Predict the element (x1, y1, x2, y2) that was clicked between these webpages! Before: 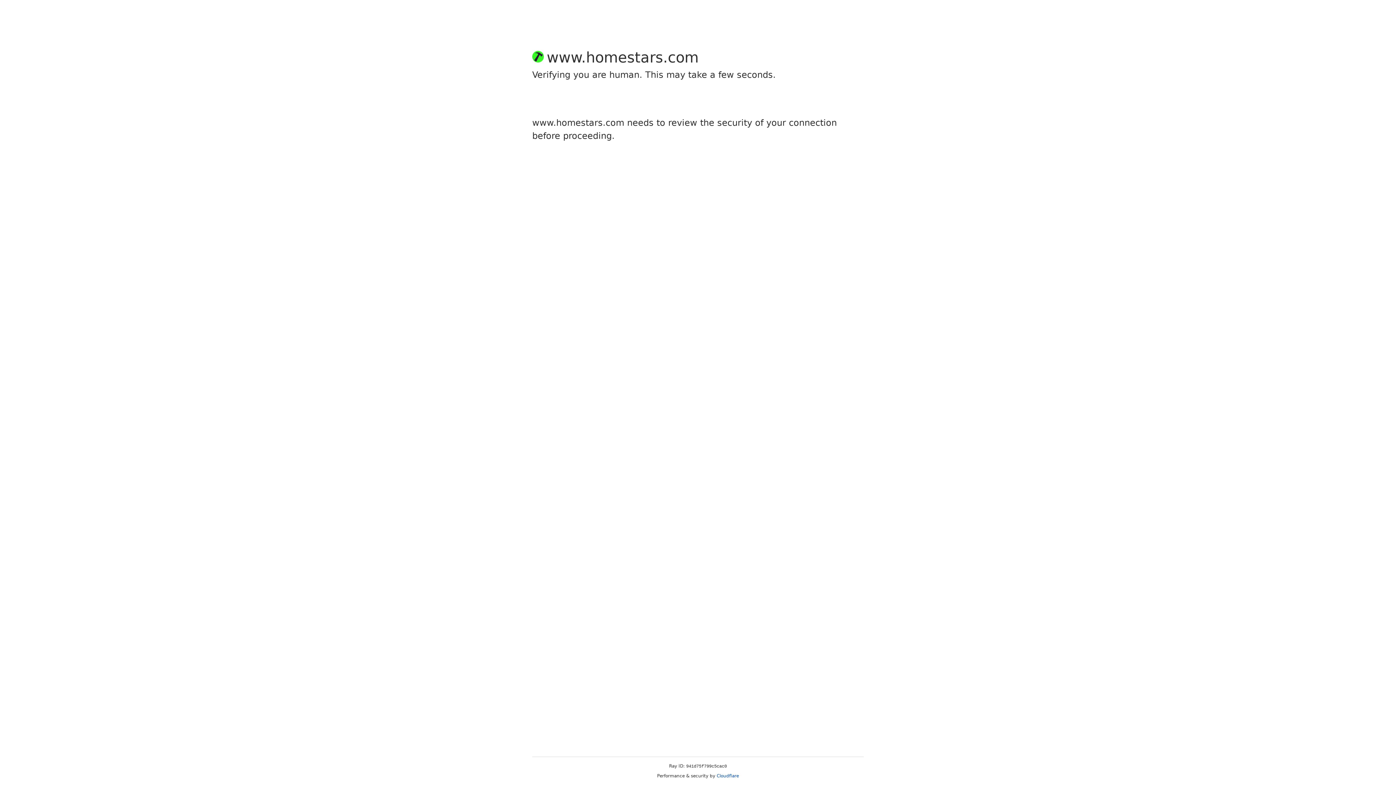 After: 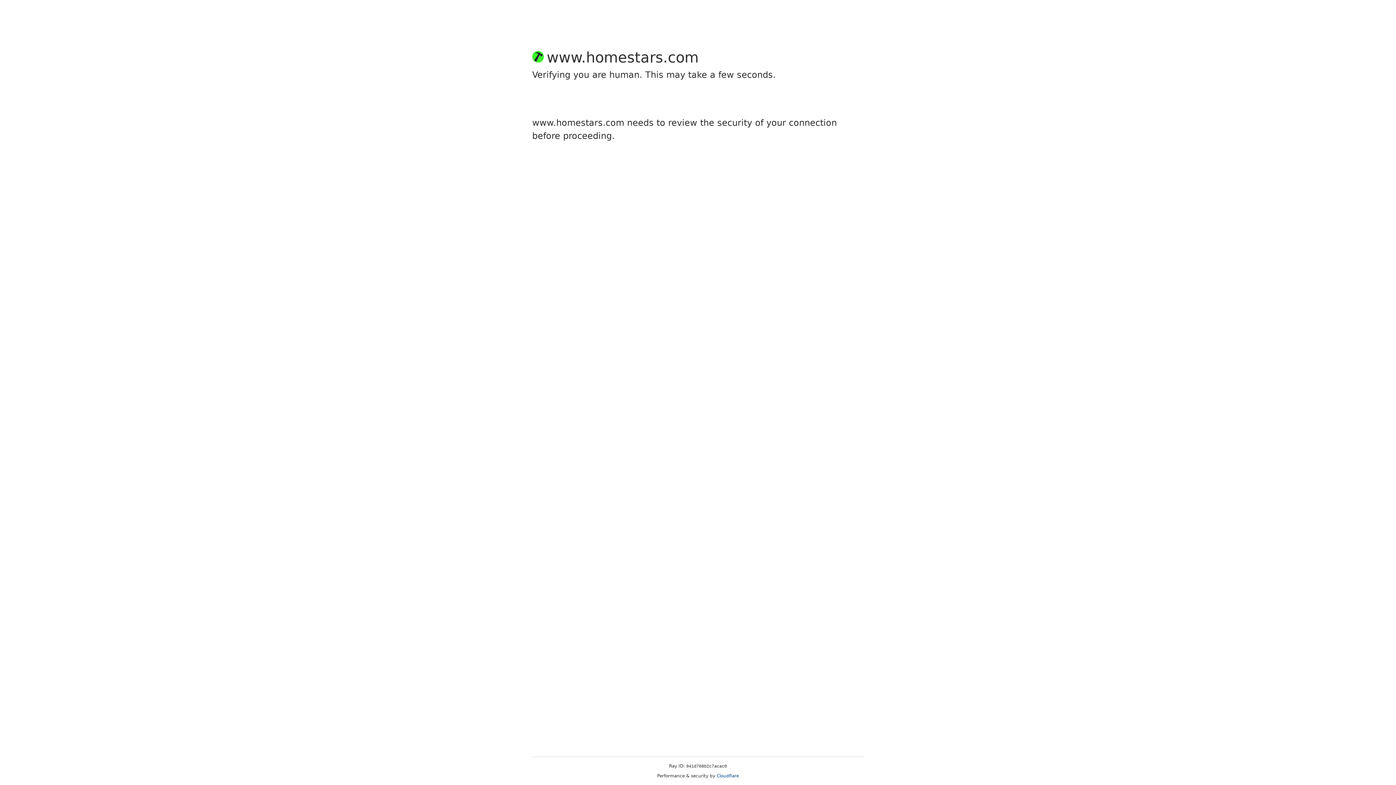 Action: label: Cloudflare bbox: (716, 773, 739, 778)